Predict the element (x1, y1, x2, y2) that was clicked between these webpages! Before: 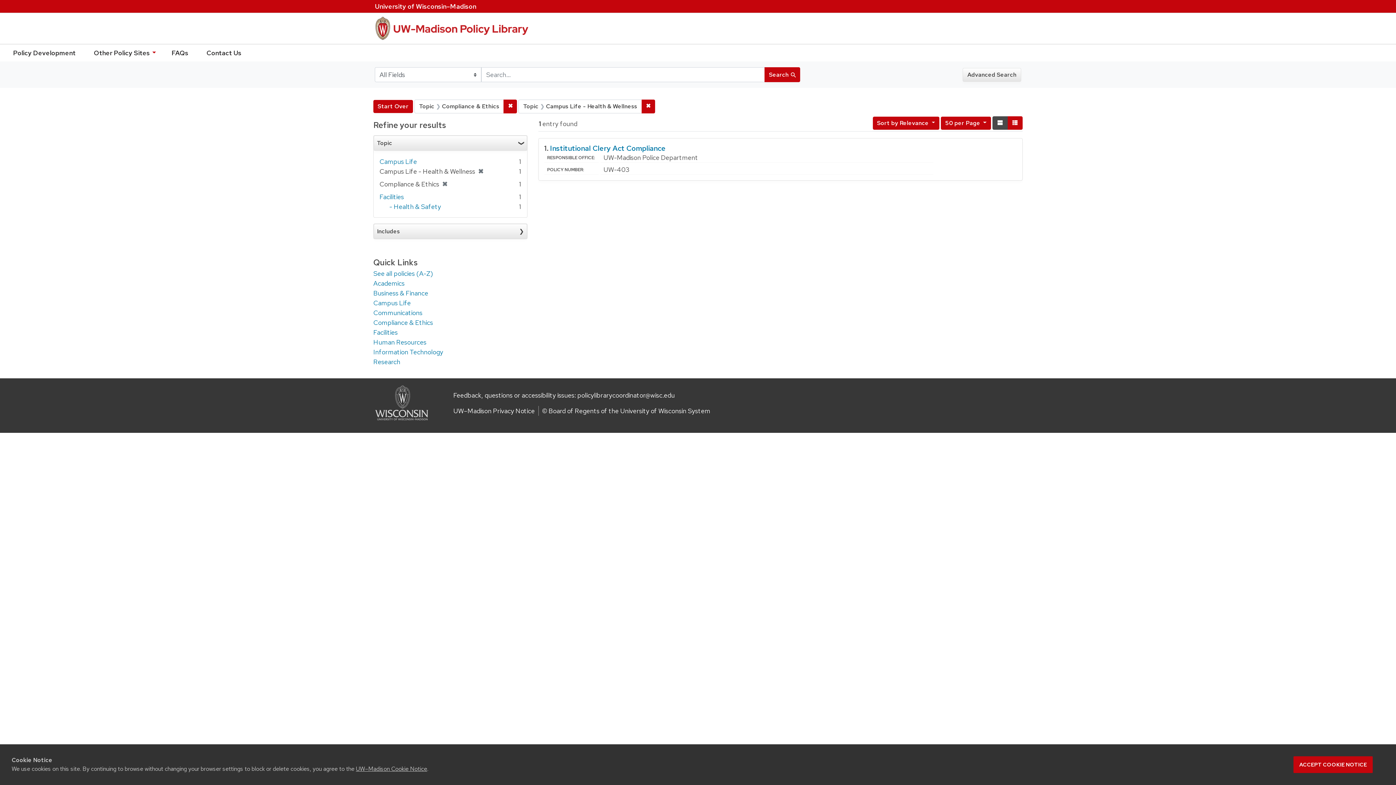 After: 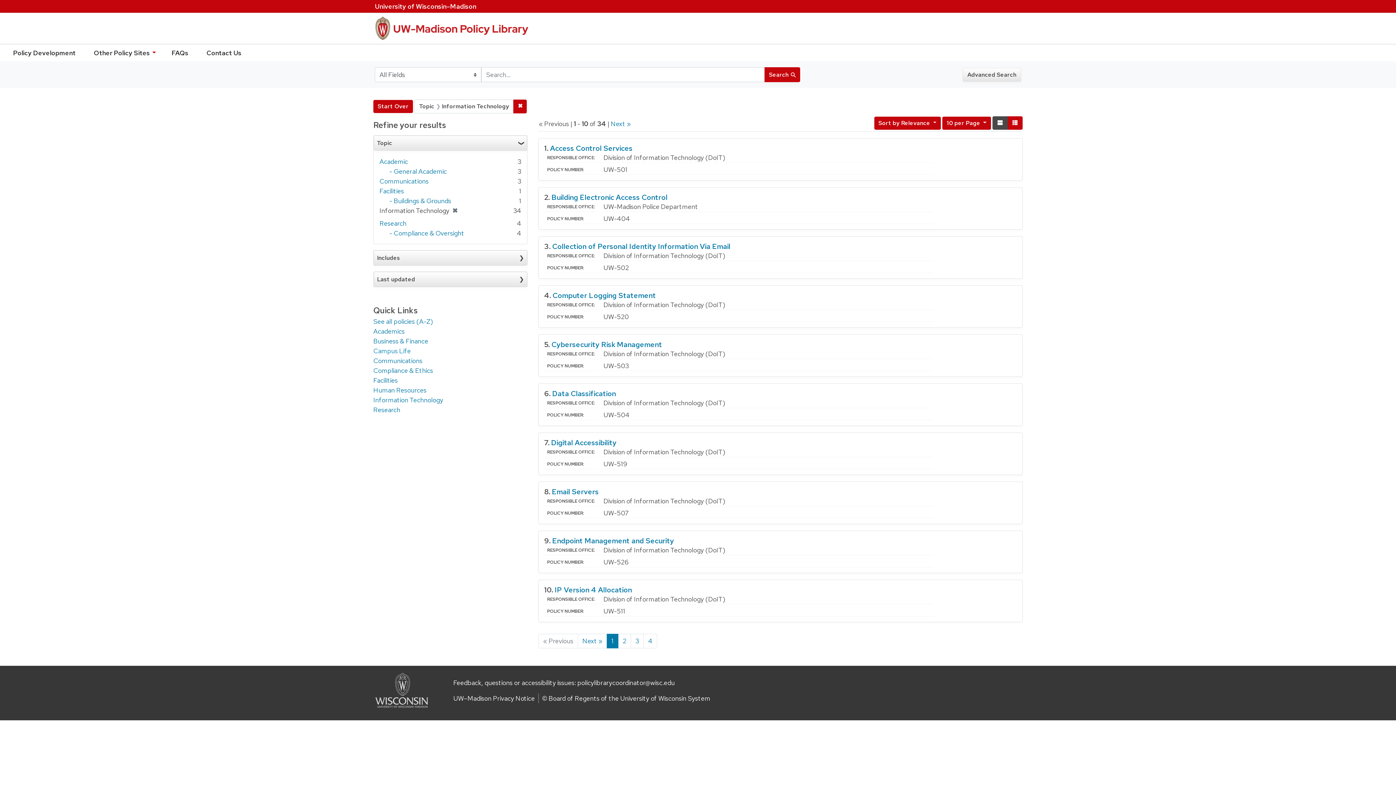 Action: bbox: (373, 348, 443, 356) label: Information Technology